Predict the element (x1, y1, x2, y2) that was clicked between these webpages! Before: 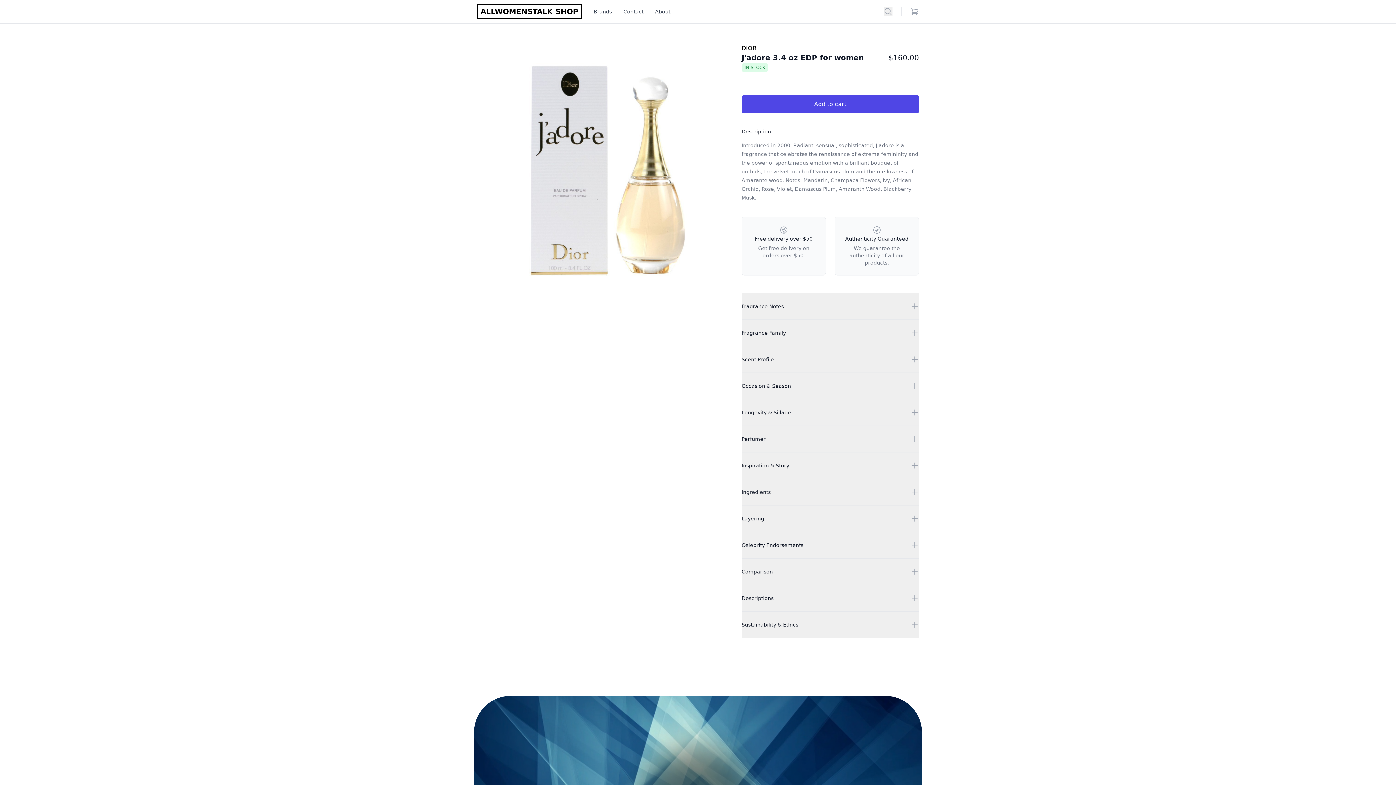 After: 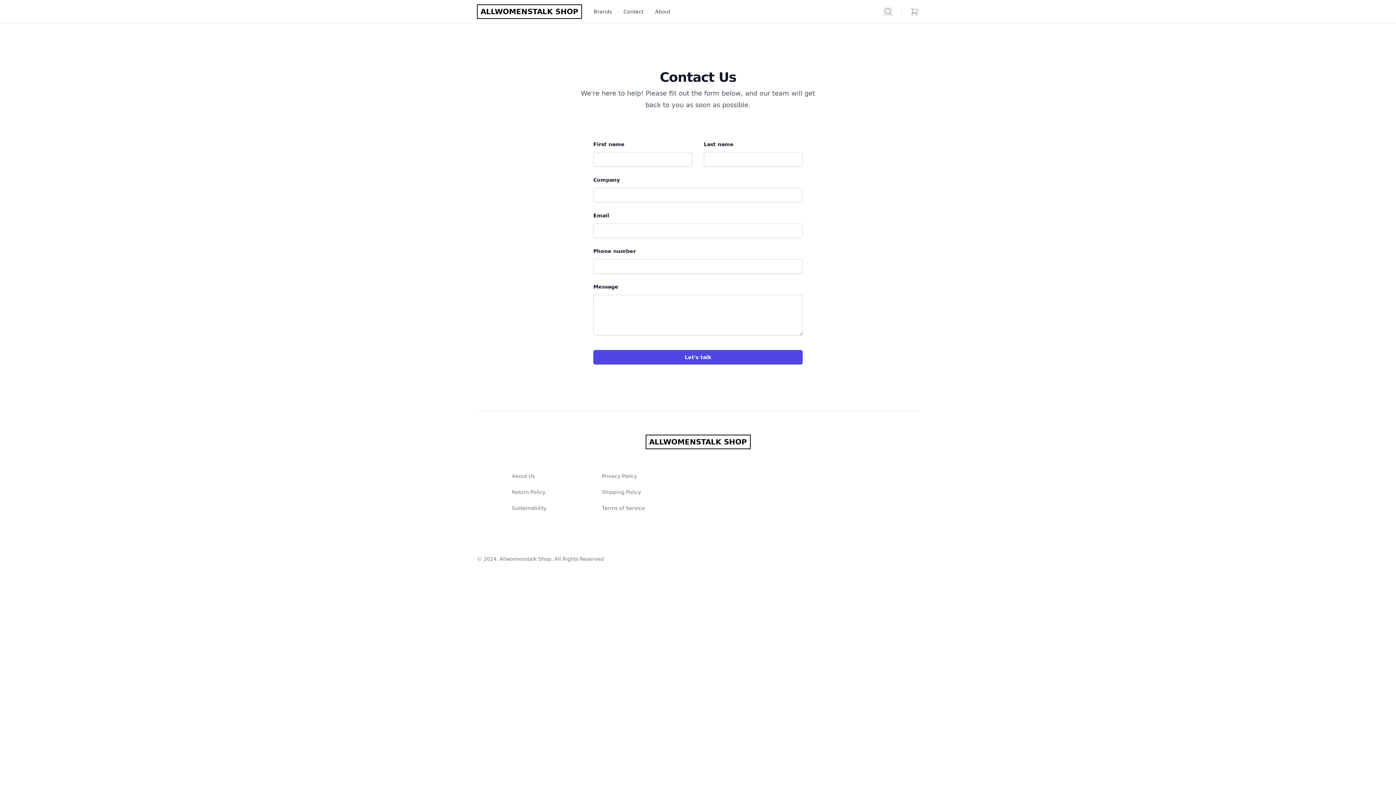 Action: label: Contact bbox: (623, 0, 643, 23)